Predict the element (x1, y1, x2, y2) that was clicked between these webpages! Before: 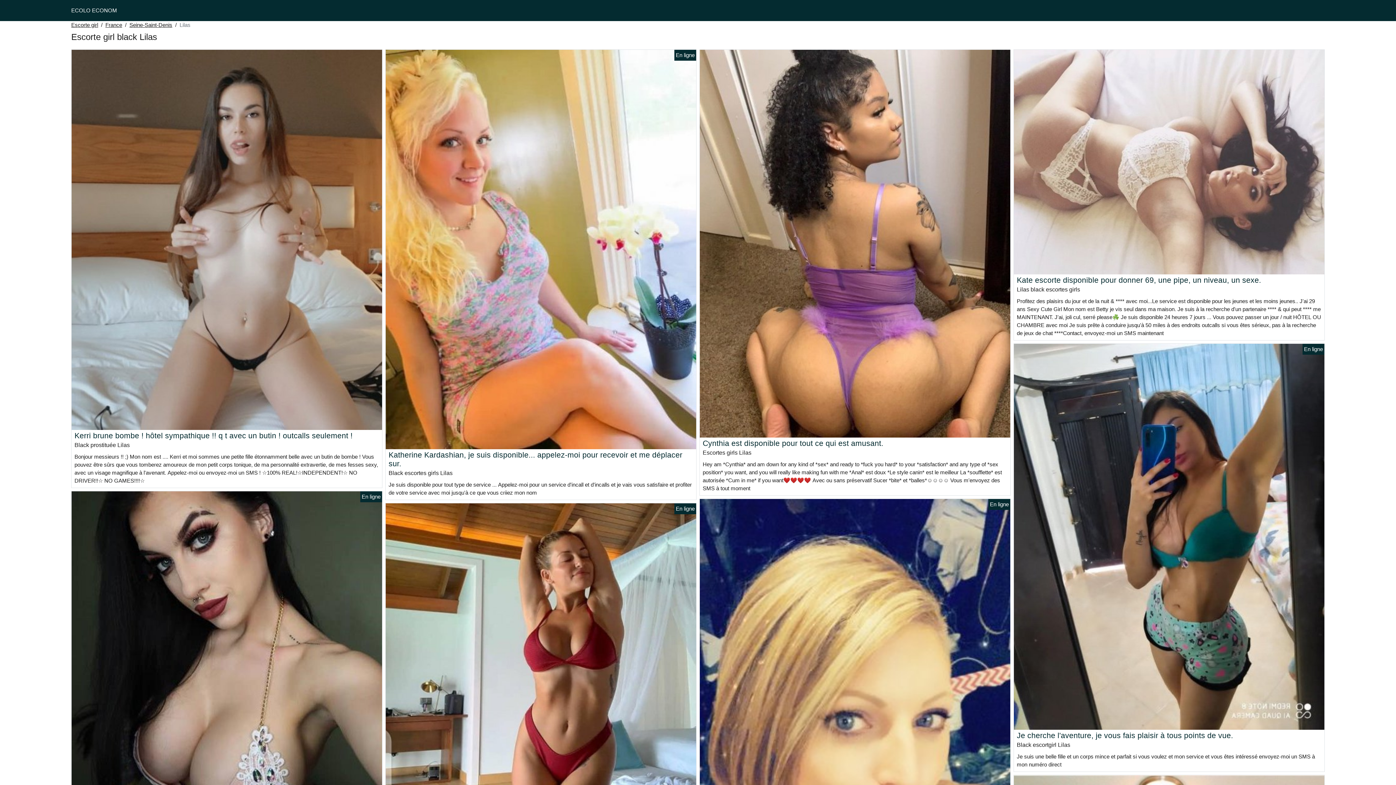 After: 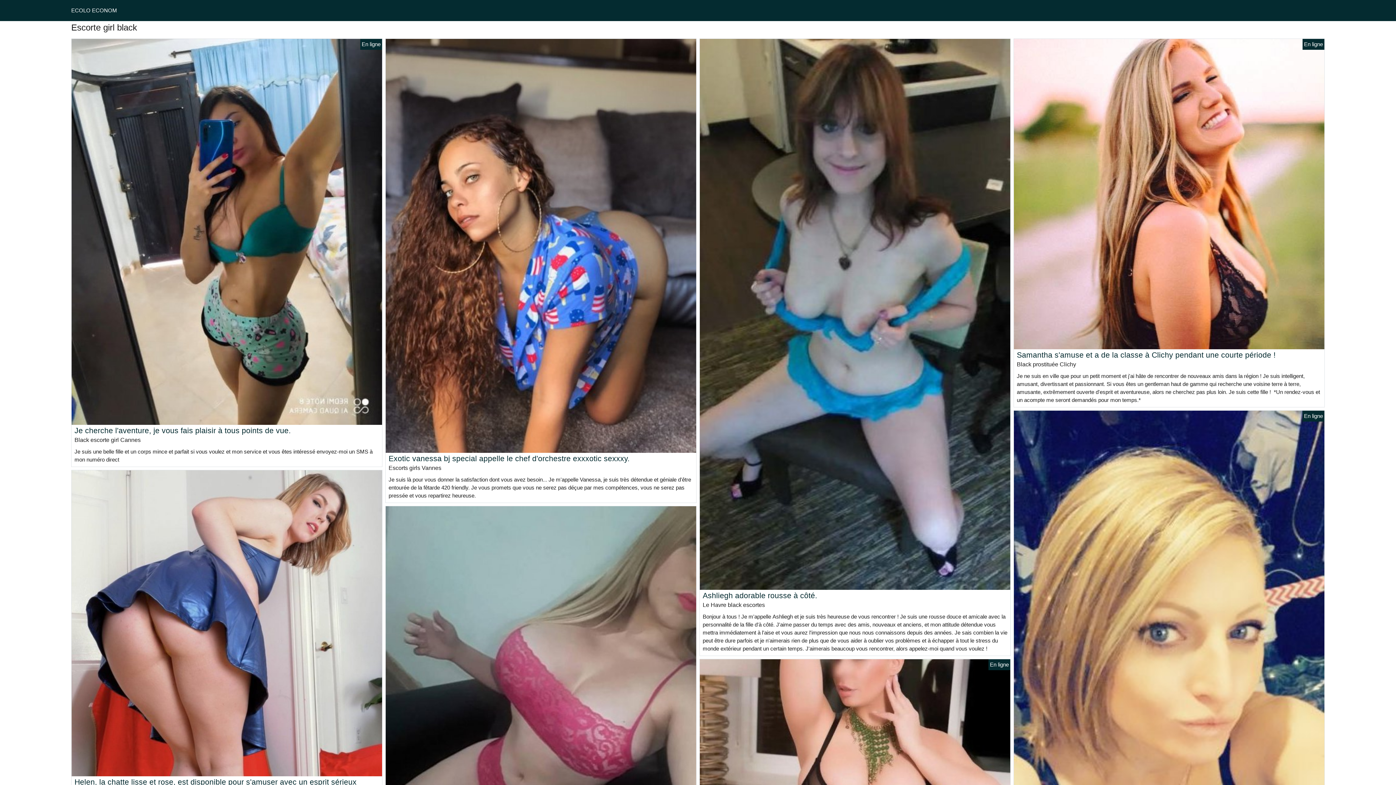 Action: label: ECOLO ECONOM bbox: (71, 7, 117, 13)